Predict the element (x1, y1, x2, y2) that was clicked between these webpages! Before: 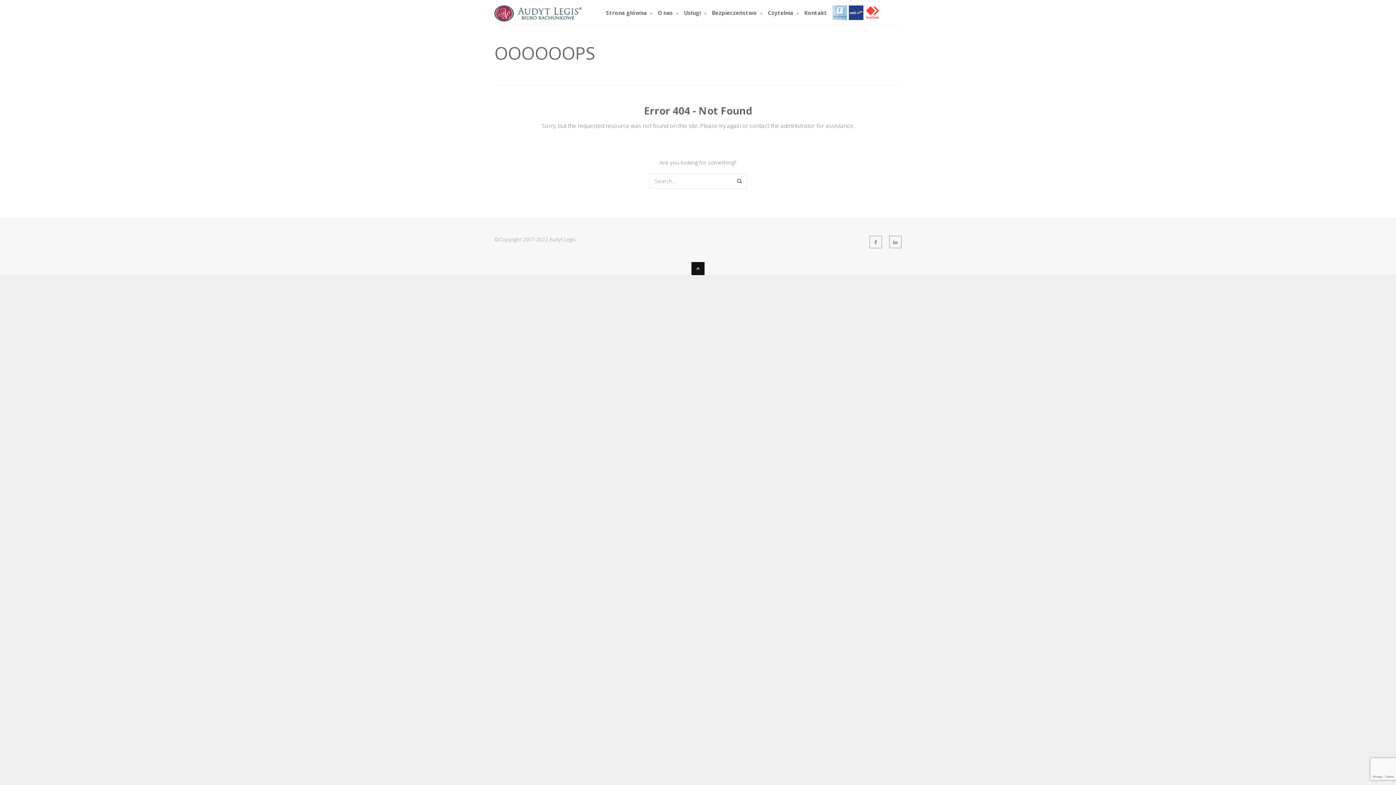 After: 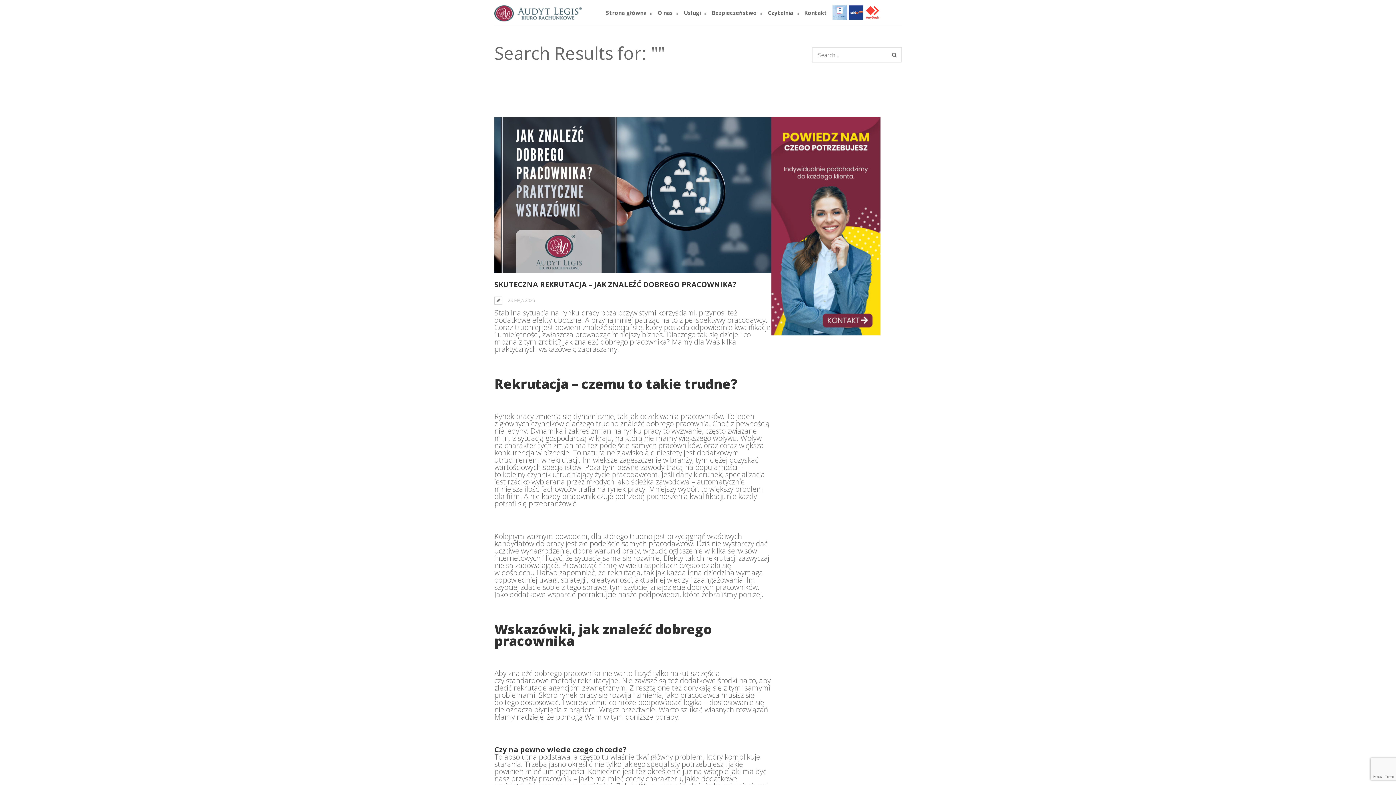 Action: bbox: (735, 177, 744, 184)